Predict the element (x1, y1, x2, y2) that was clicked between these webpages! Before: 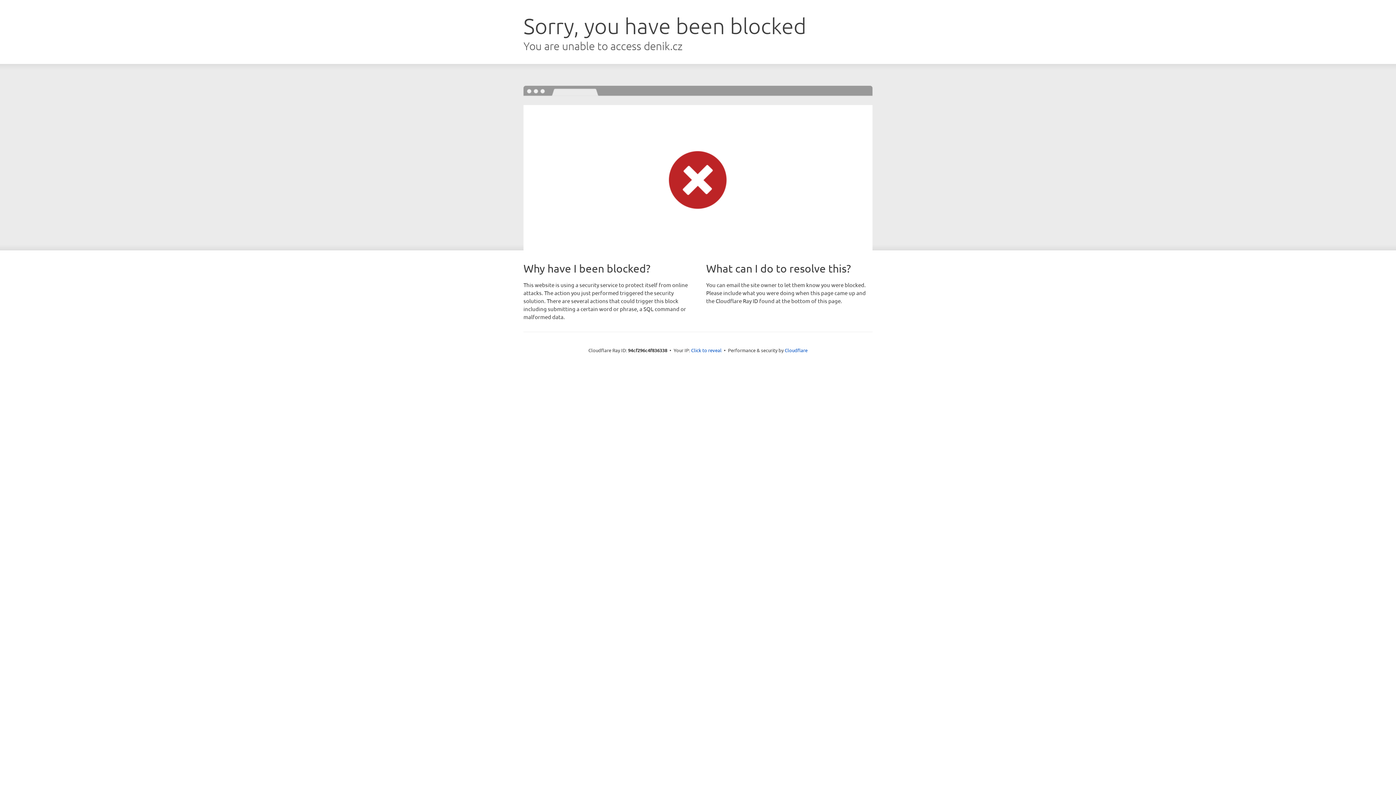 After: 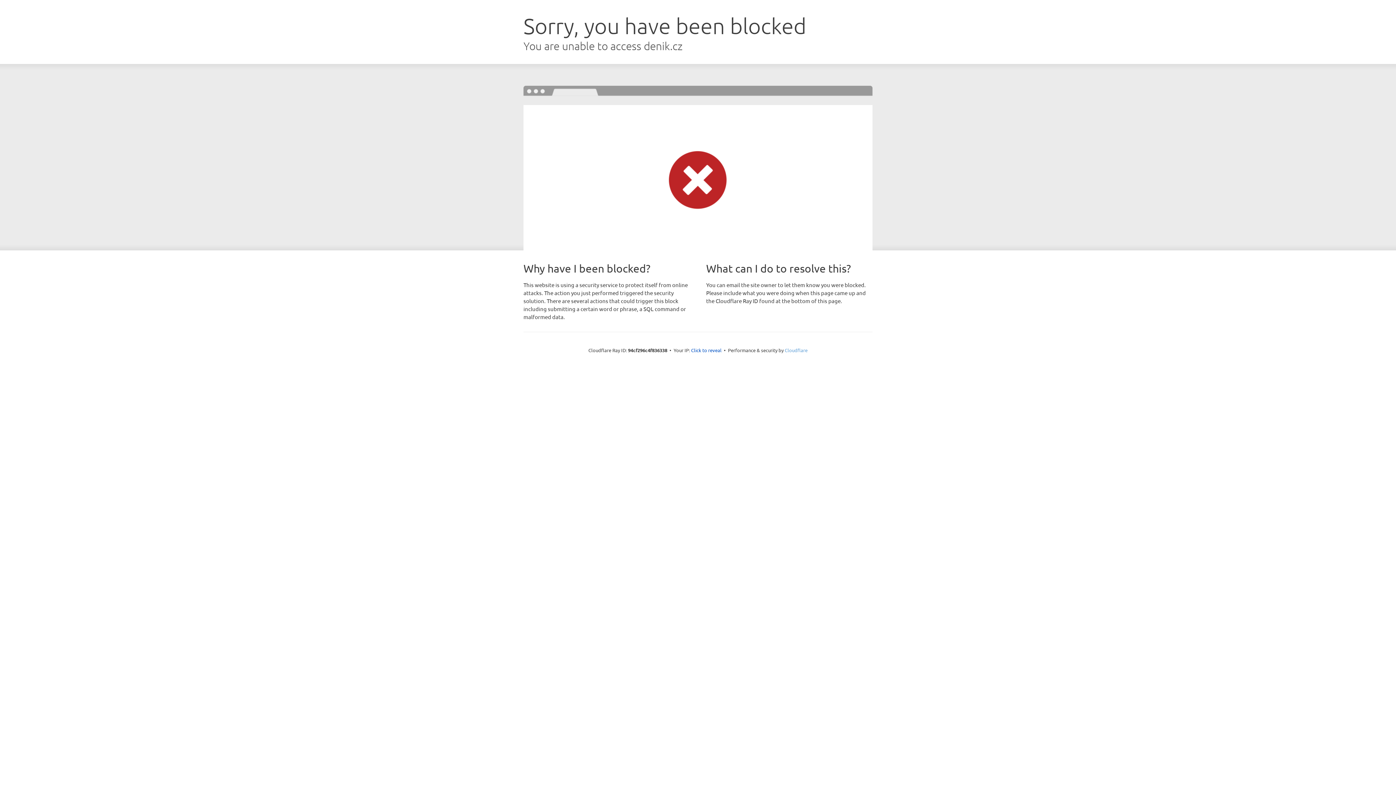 Action: label: Cloudflare bbox: (784, 347, 807, 353)